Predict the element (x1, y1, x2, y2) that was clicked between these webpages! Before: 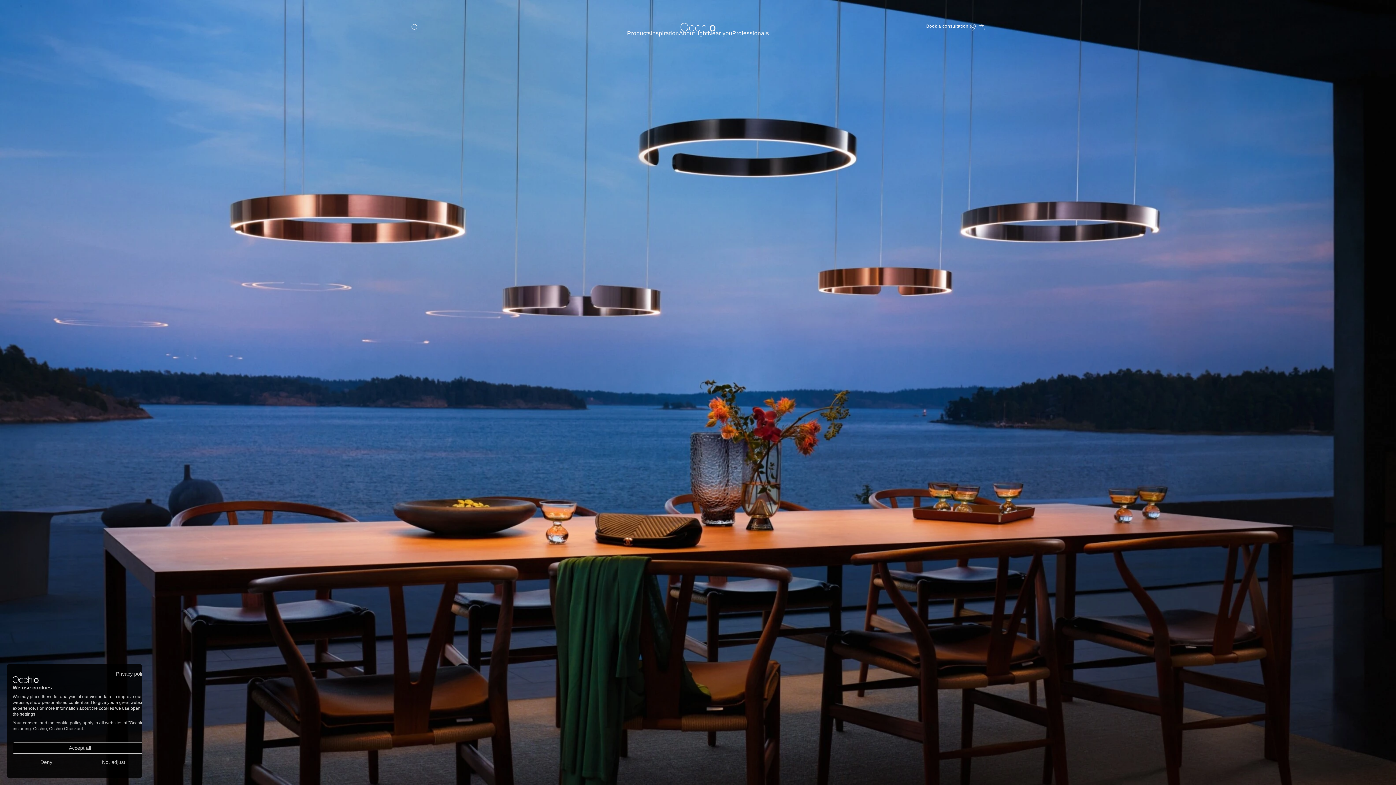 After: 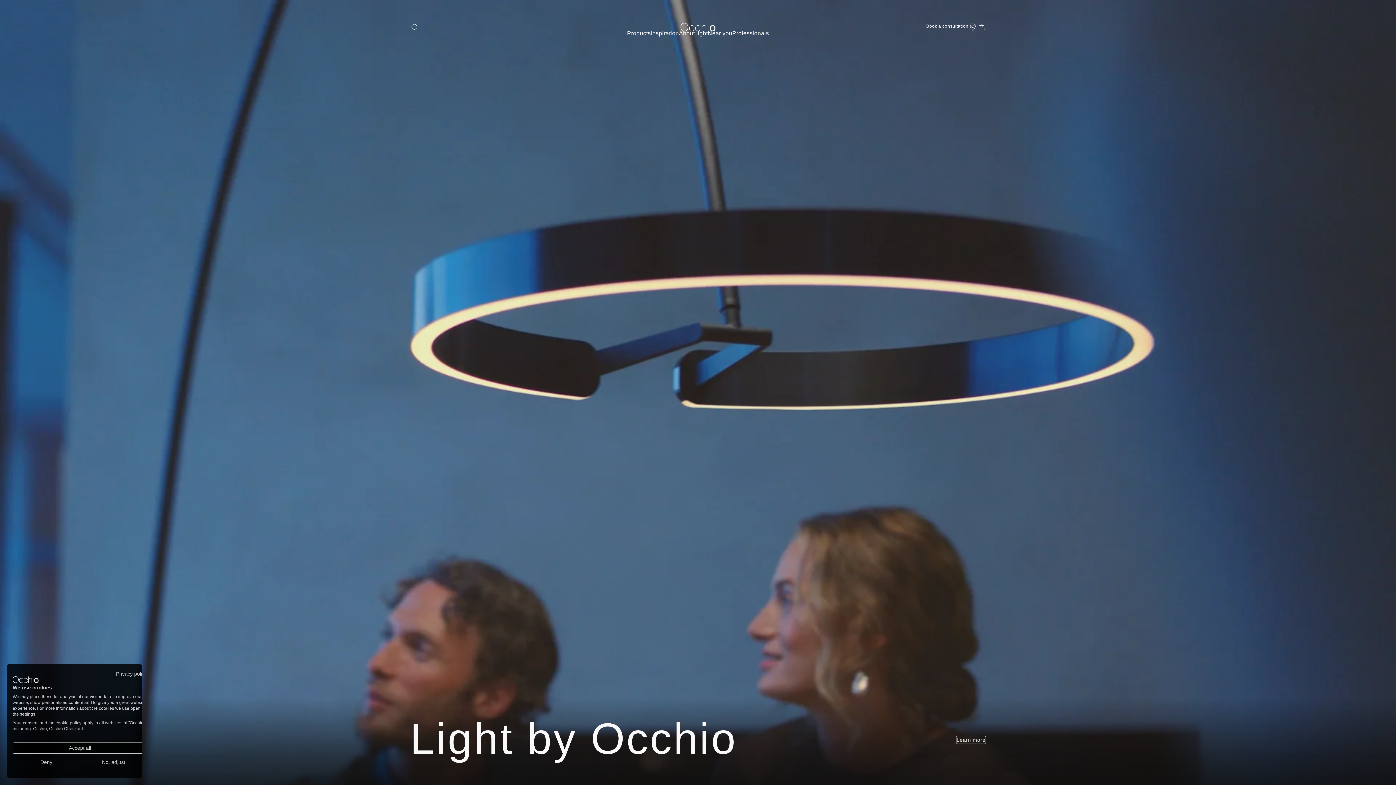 Action: bbox: (680, 0, 715, 54) label: Occhio